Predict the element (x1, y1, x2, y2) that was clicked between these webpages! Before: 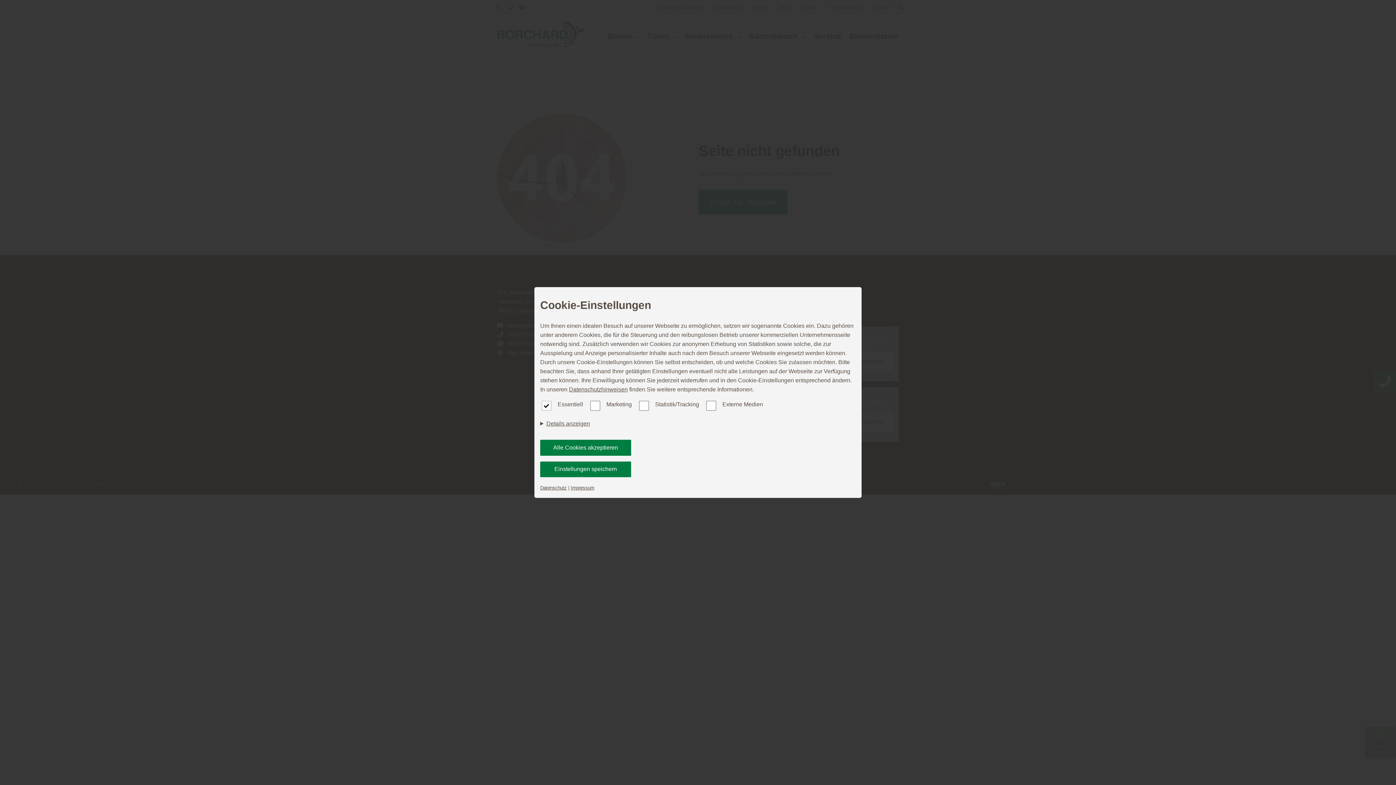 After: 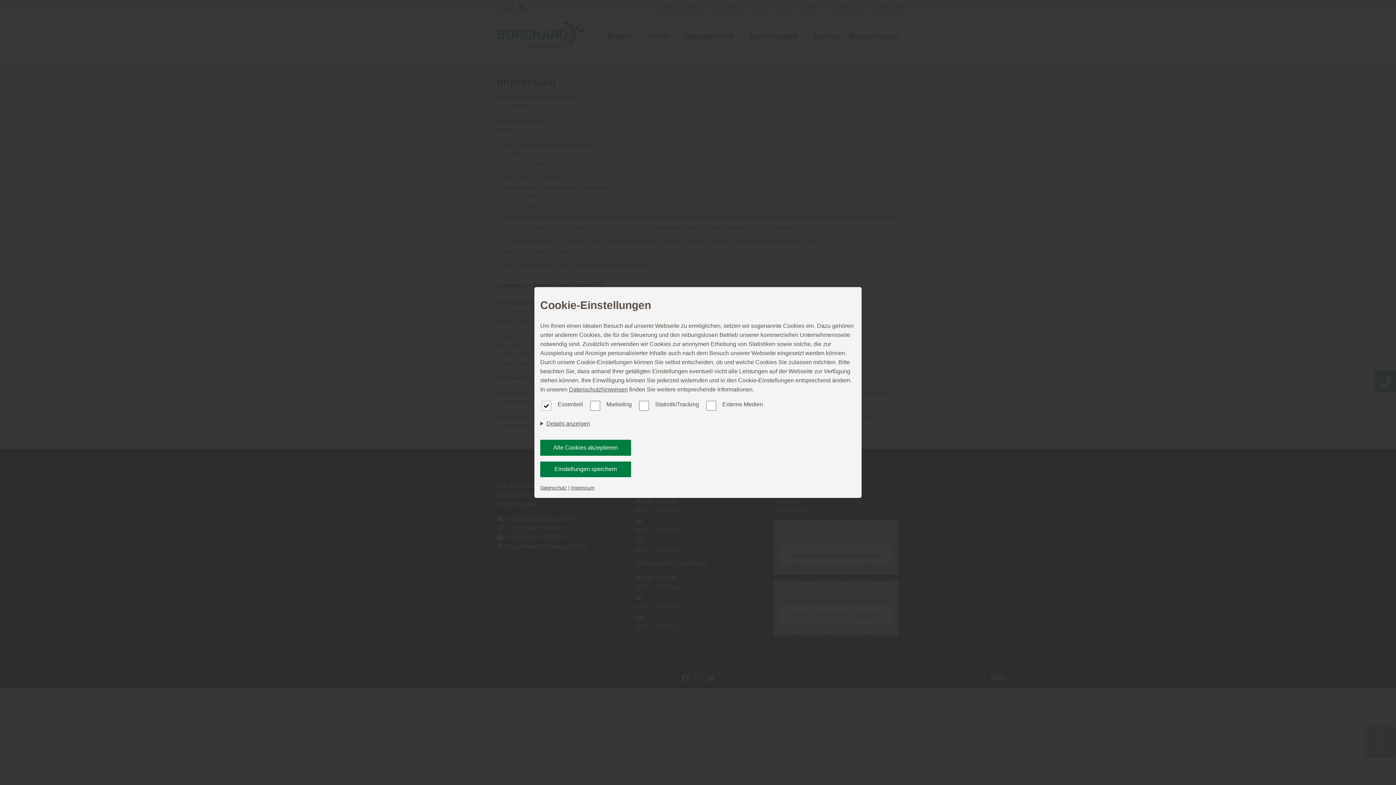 Action: label: Impressum bbox: (570, 485, 594, 490)